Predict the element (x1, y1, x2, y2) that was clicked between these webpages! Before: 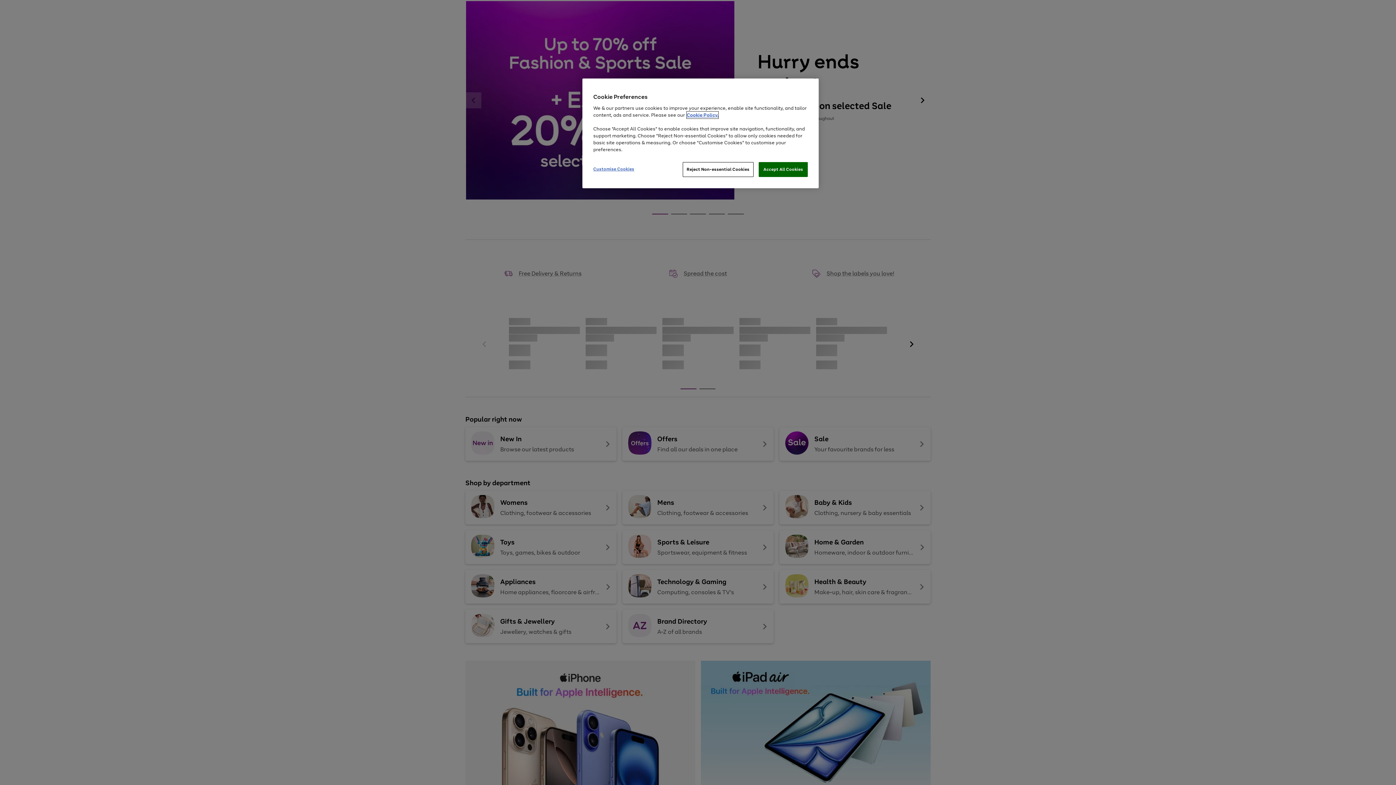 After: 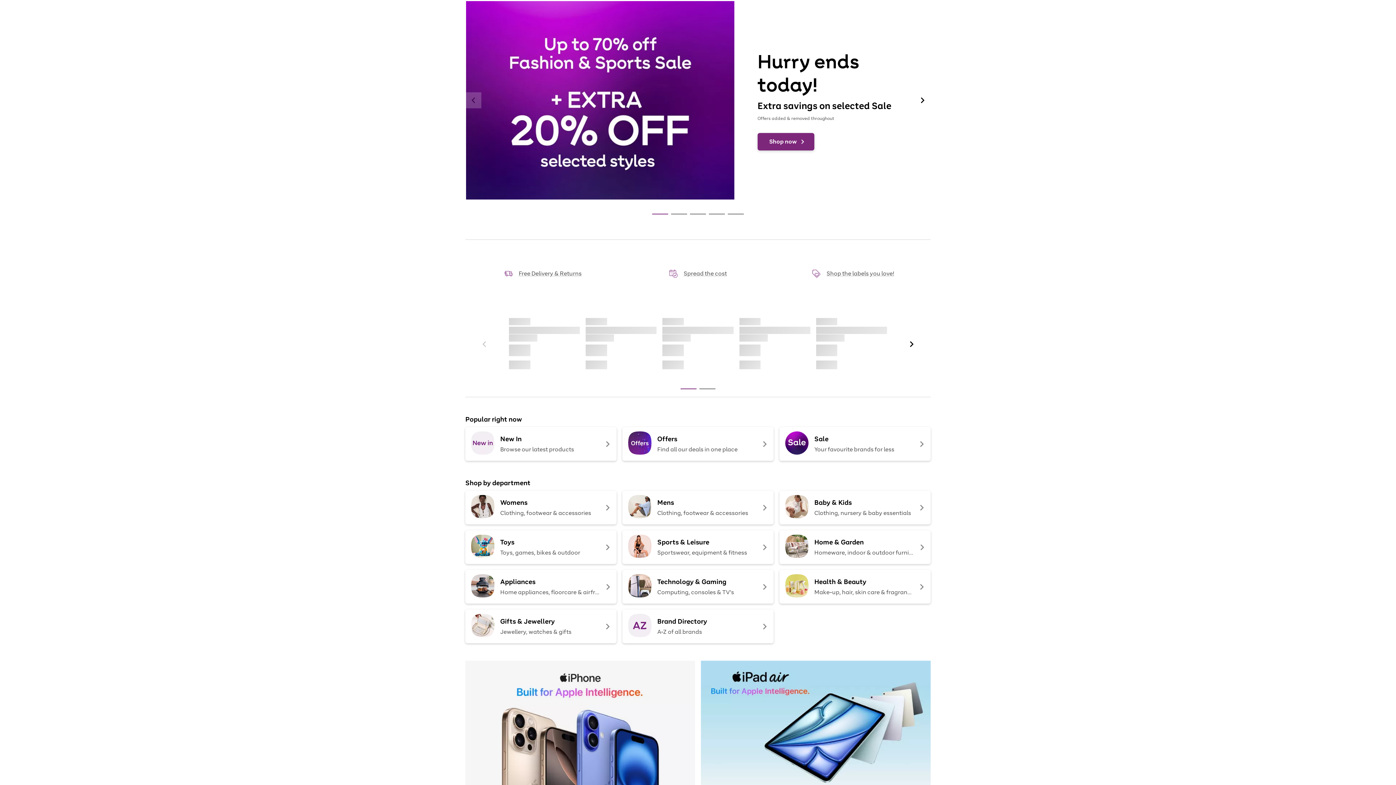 Action: bbox: (758, 162, 808, 177) label: Accept All Cookies